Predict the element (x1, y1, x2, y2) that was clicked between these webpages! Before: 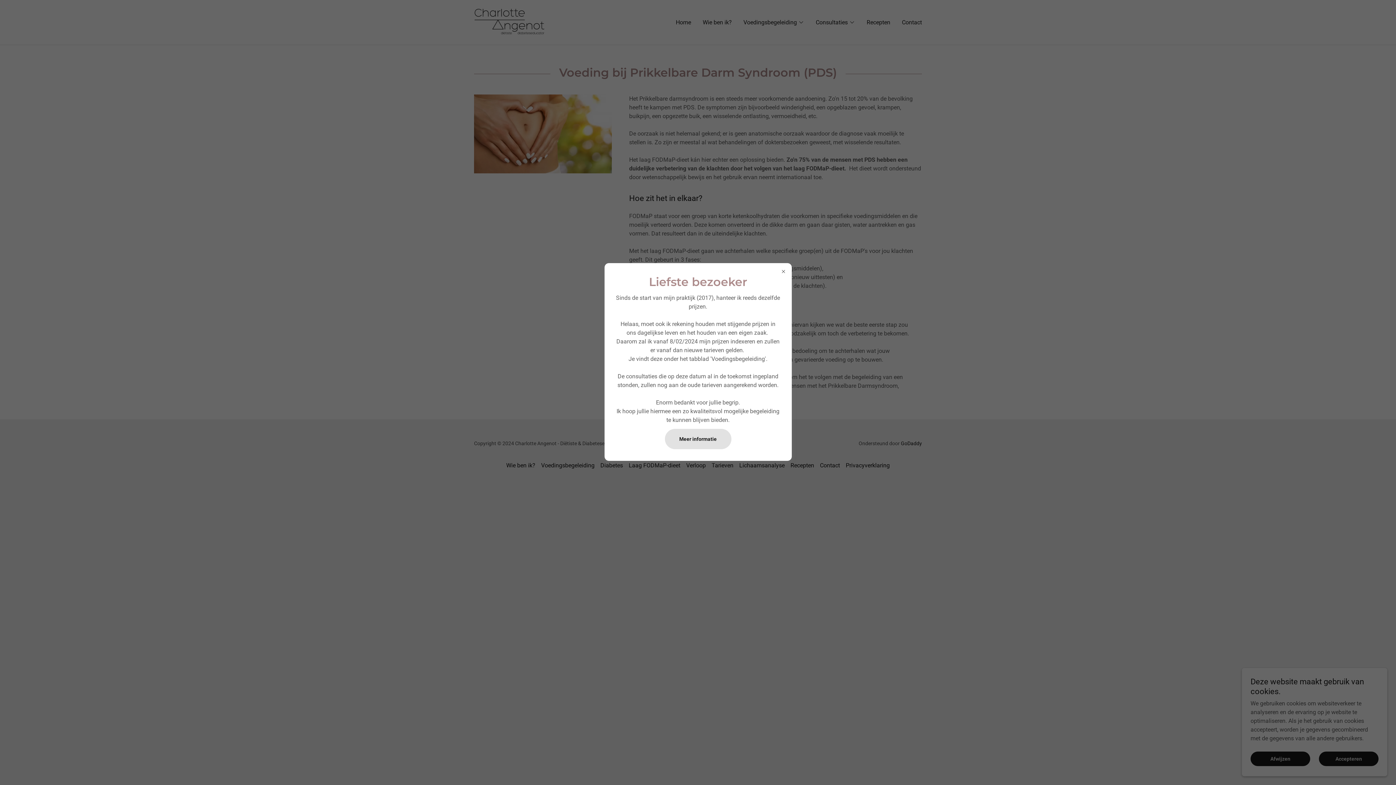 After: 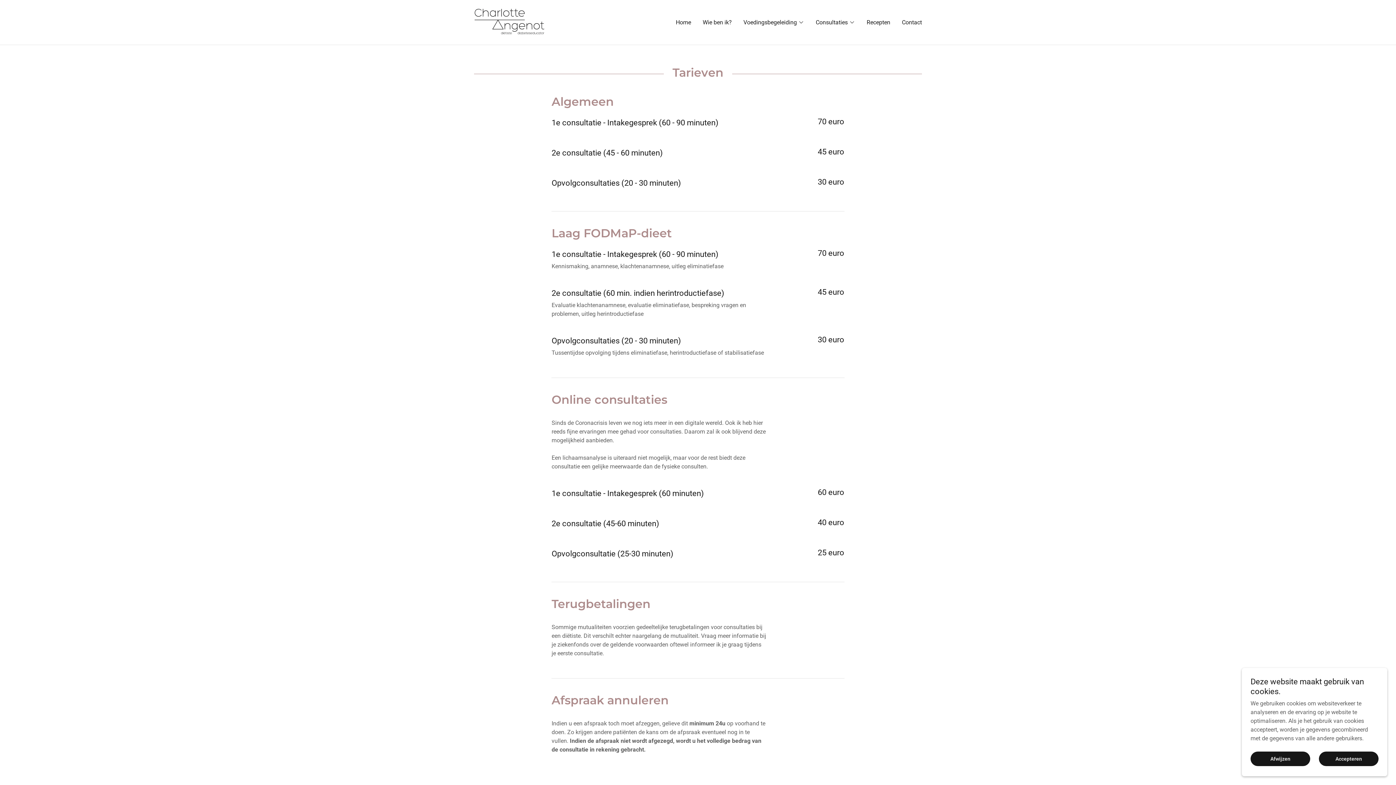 Action: bbox: (664, 429, 731, 449) label: Meer informatie